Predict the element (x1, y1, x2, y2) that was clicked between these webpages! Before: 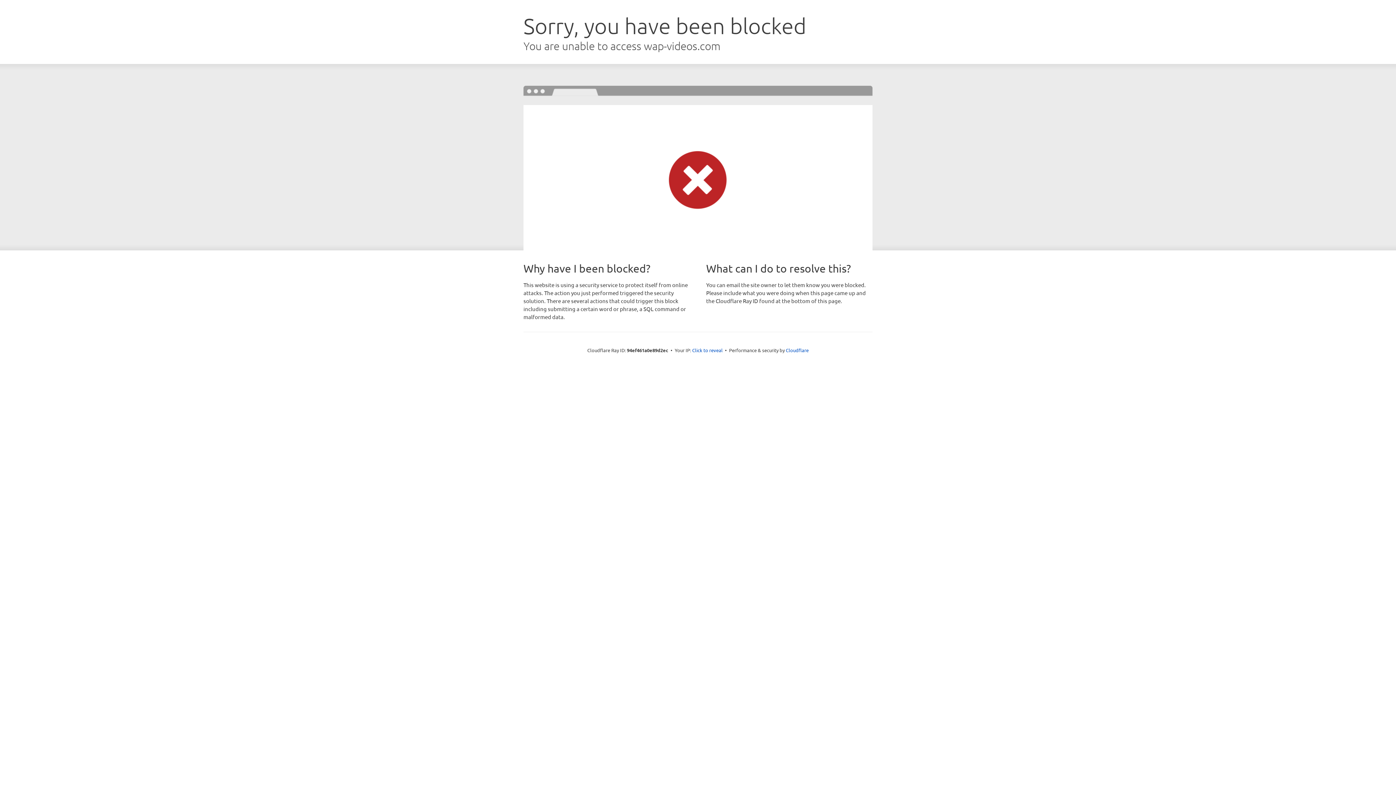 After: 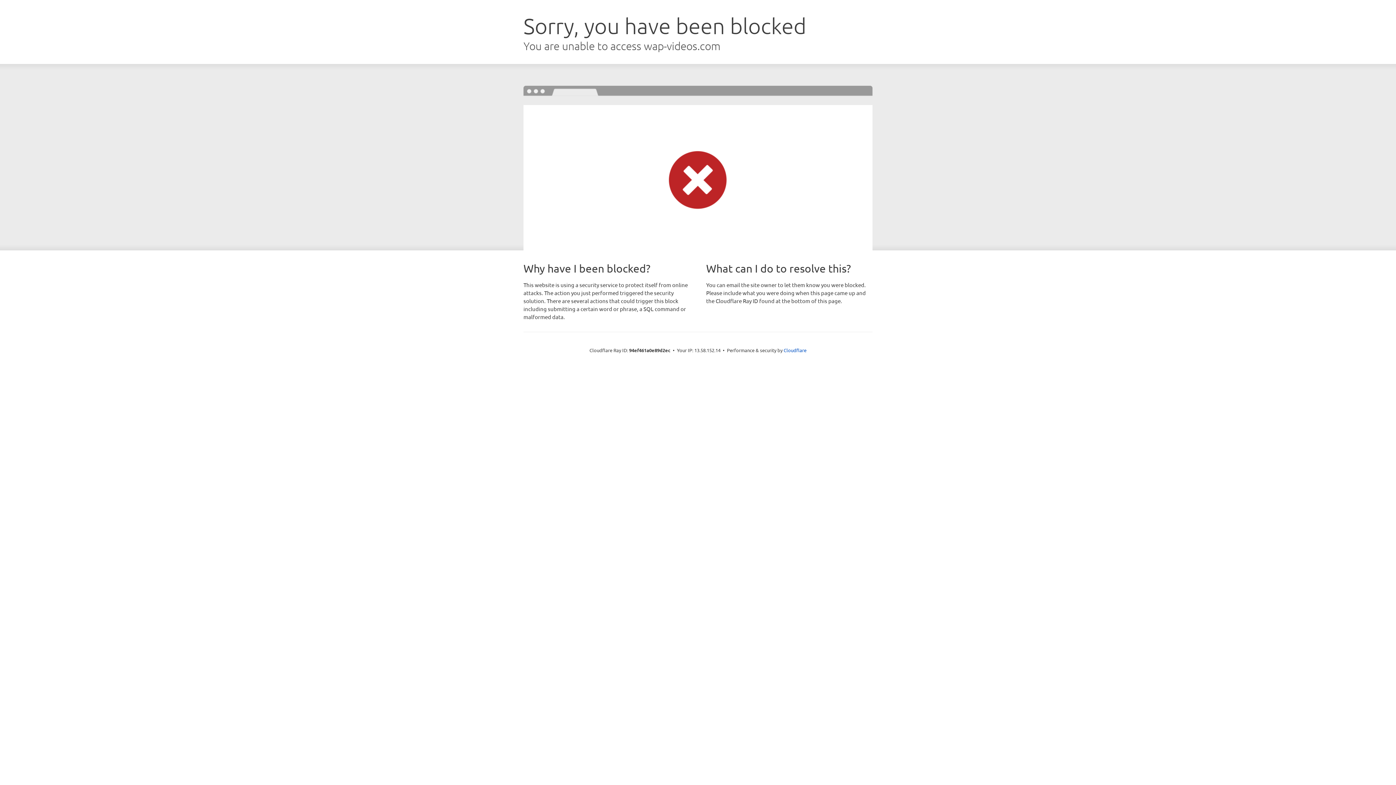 Action: bbox: (692, 346, 722, 353) label: Click to reveal